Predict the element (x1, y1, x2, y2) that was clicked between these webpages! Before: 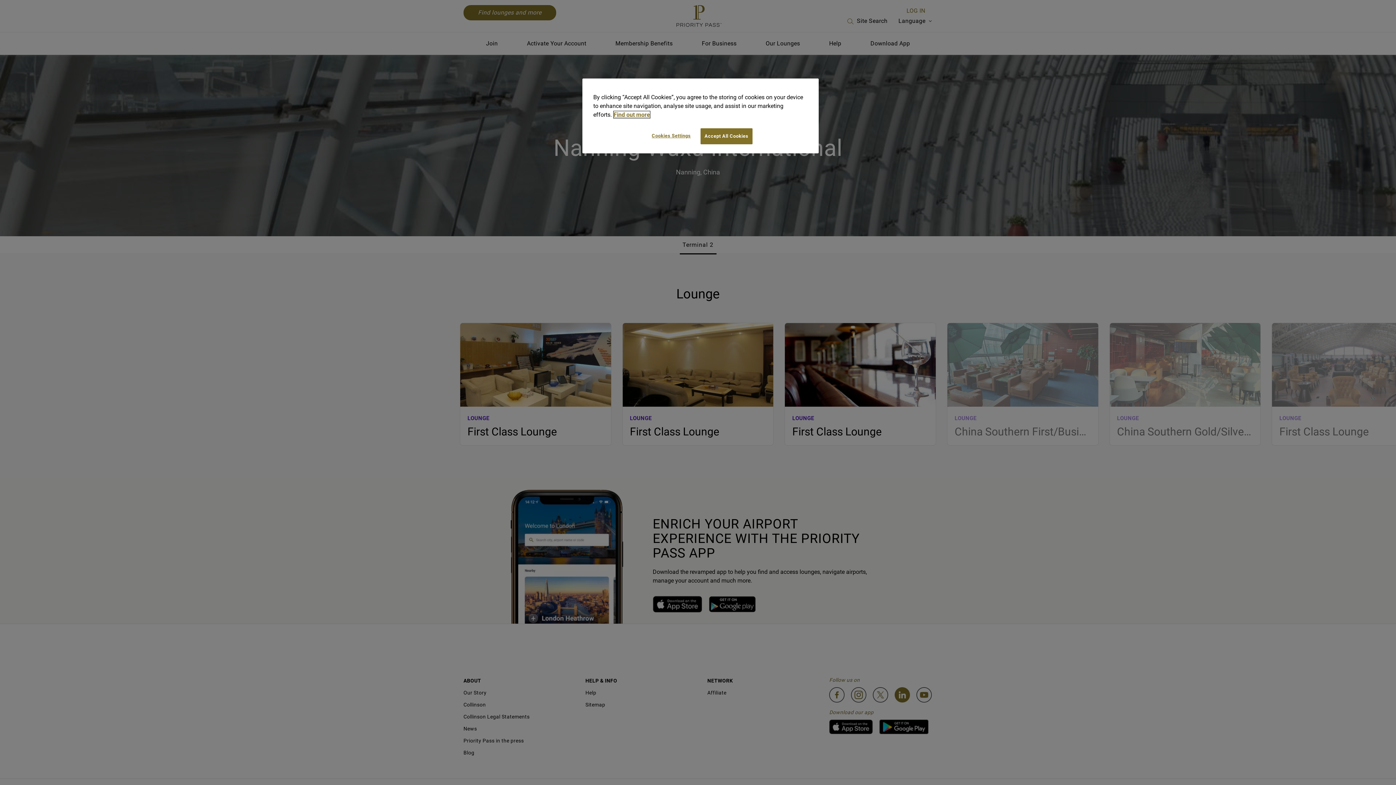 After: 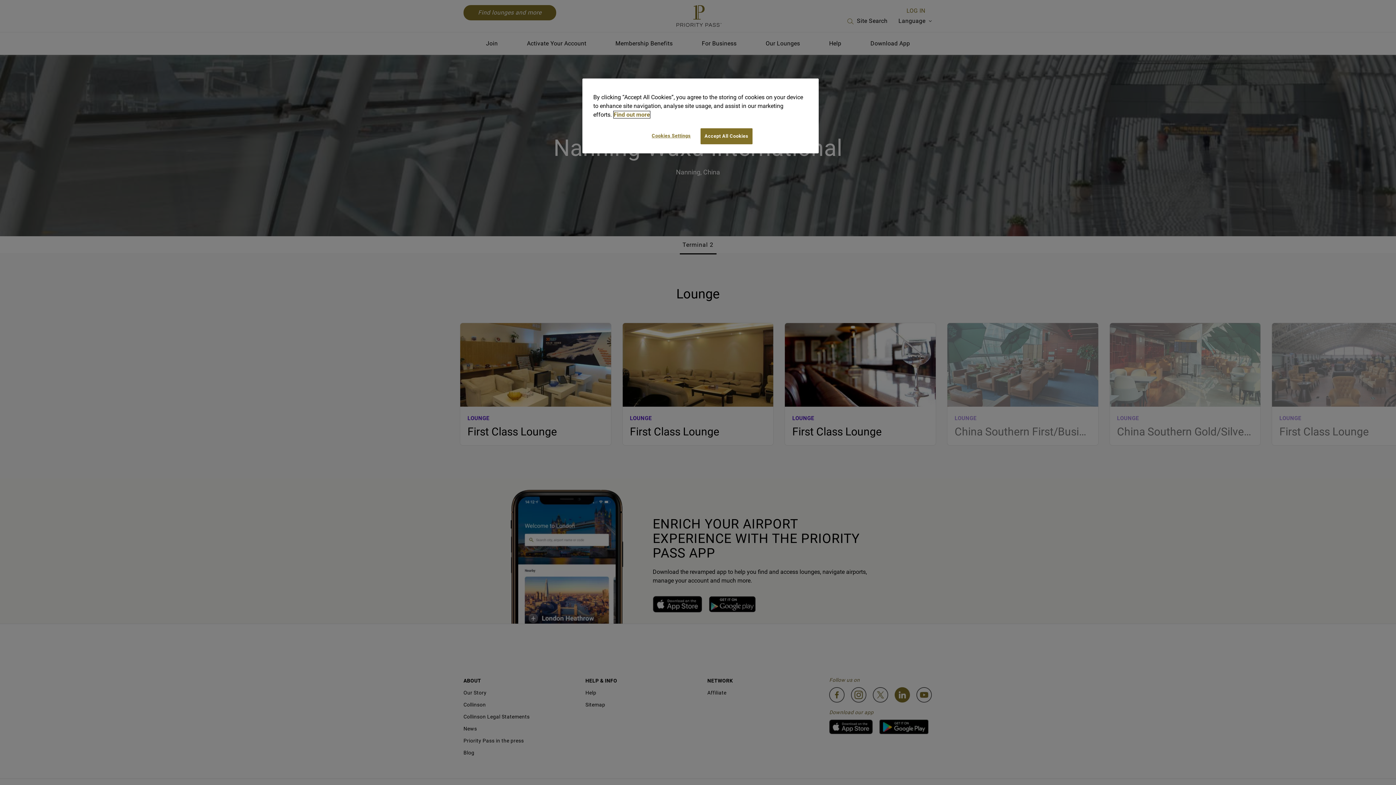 Action: label: More information about your privacy, opens in a new tab bbox: (613, 111, 650, 118)